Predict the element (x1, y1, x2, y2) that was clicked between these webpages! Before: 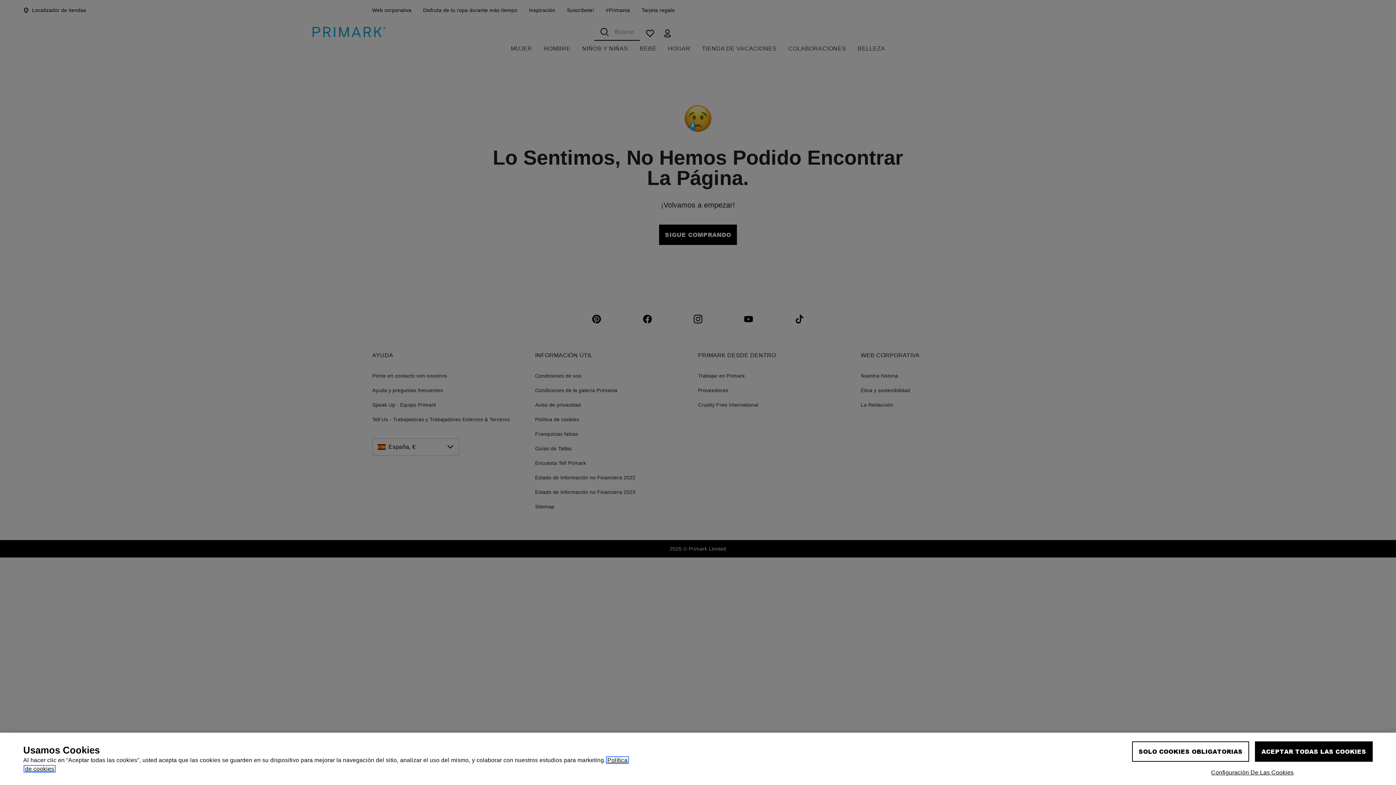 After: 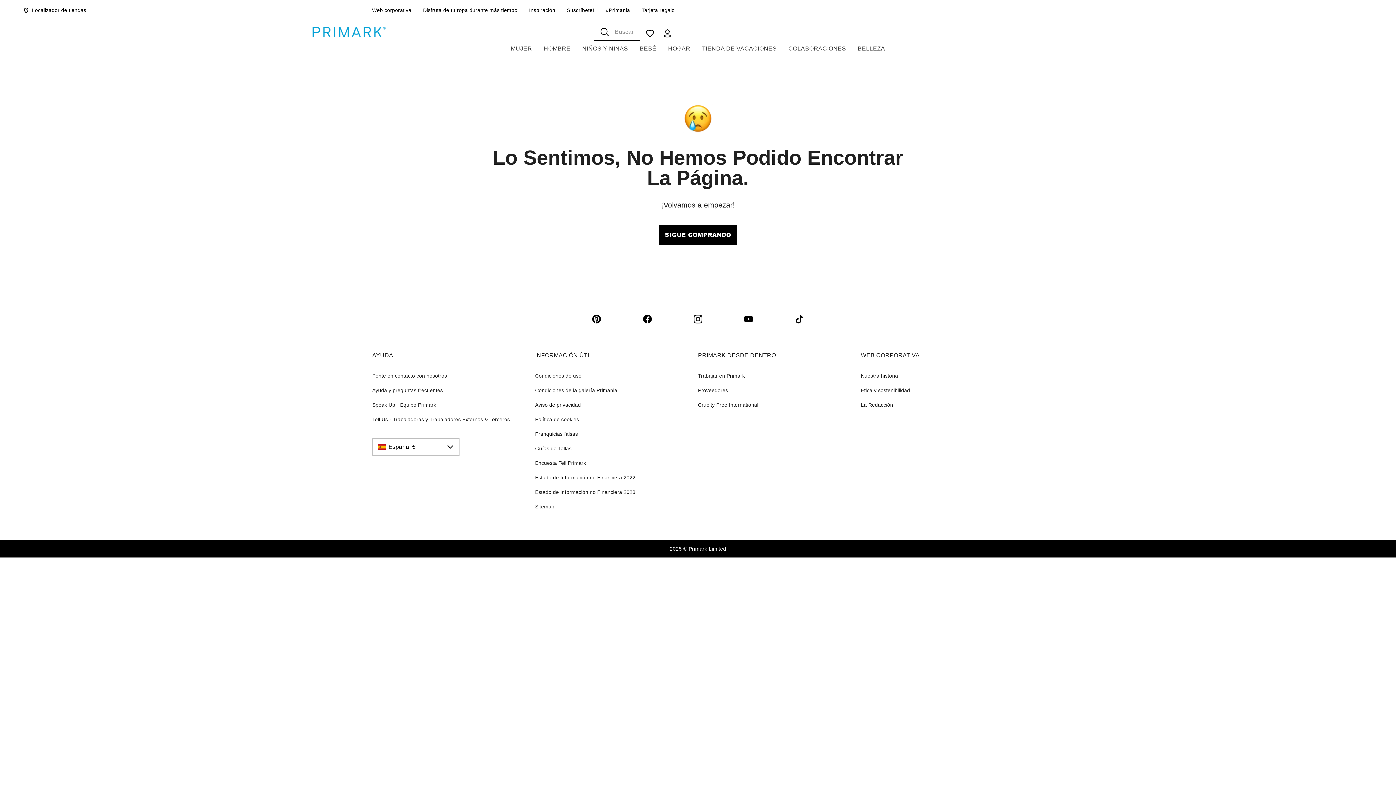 Action: bbox: (1255, 741, 1373, 762) label: ACEPTAR TODAS LAS COOKIES